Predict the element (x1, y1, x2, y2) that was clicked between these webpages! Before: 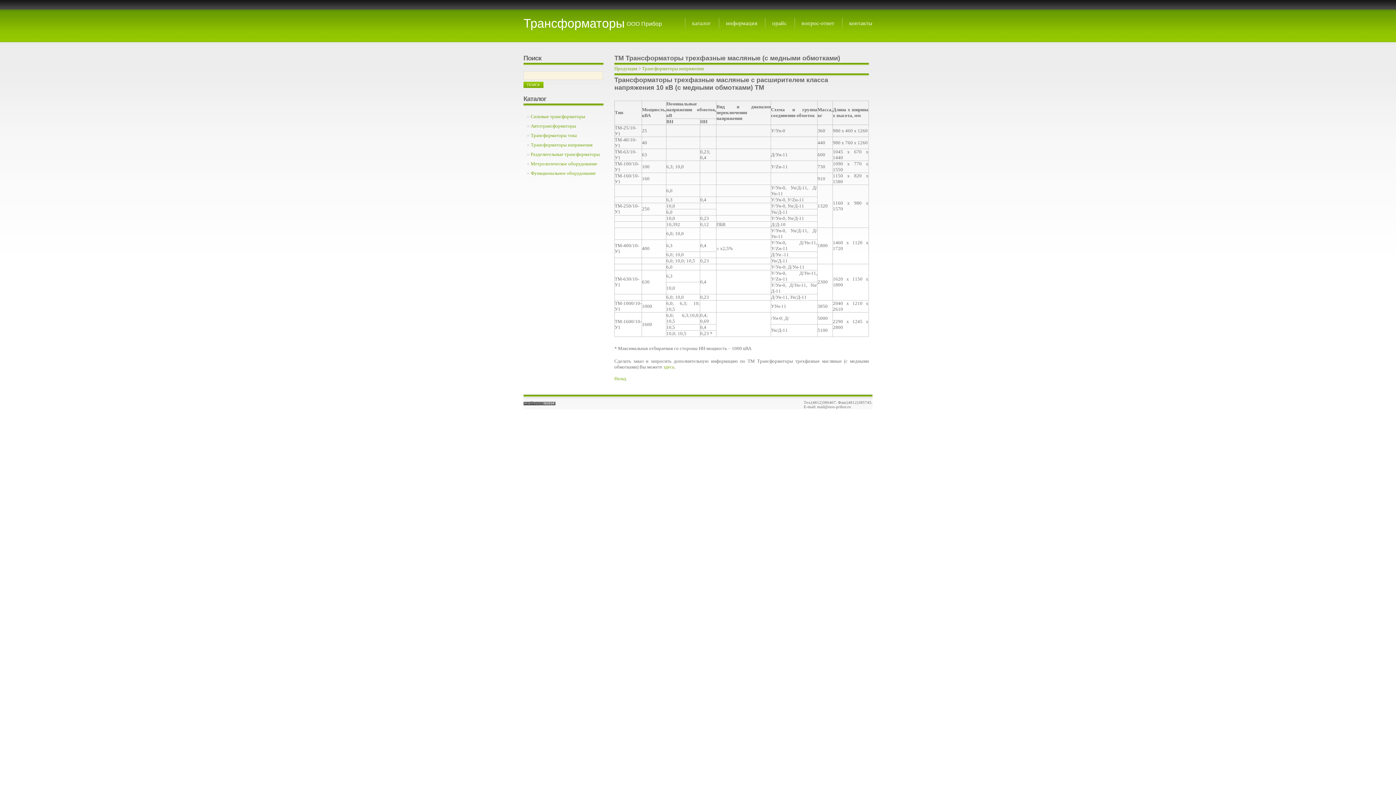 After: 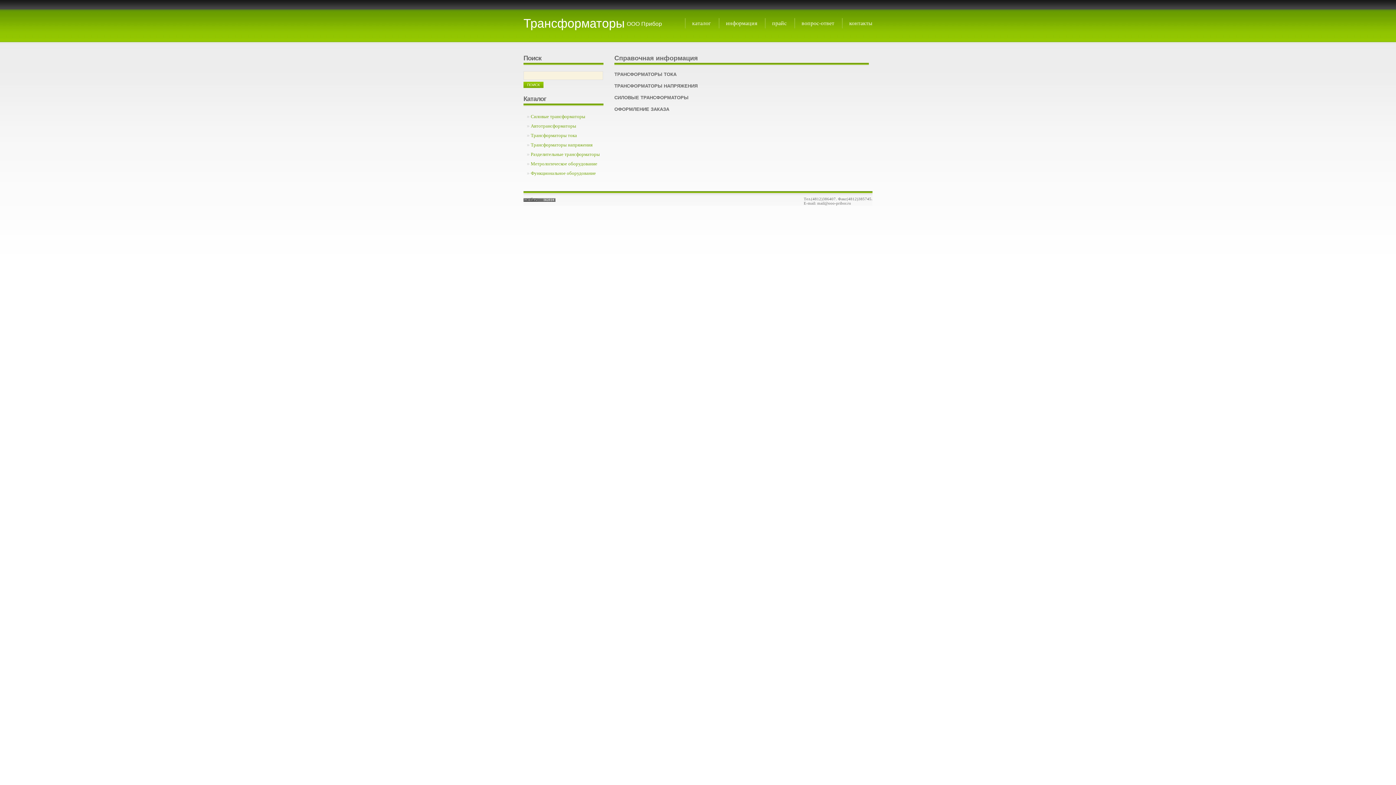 Action: label: информация bbox: (718, 18, 764, 28)